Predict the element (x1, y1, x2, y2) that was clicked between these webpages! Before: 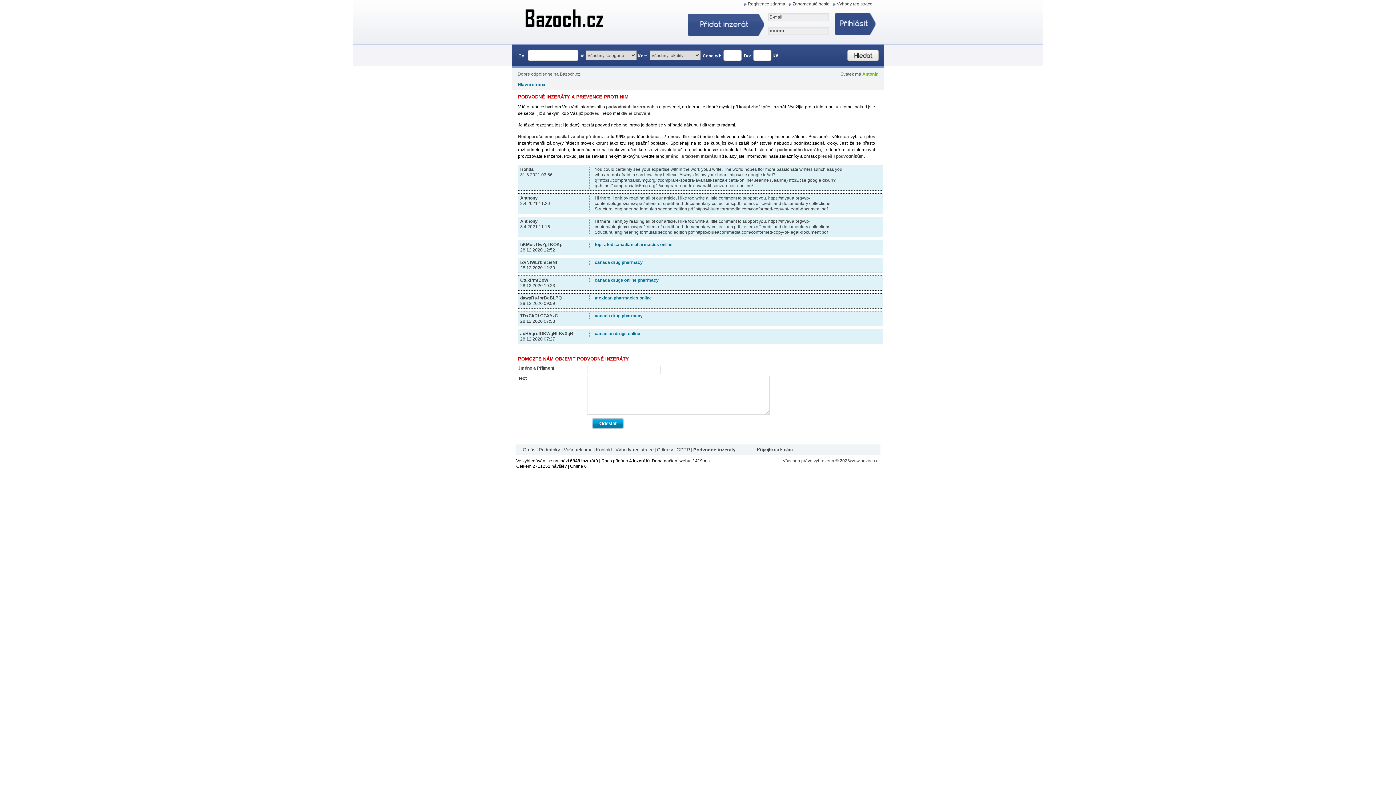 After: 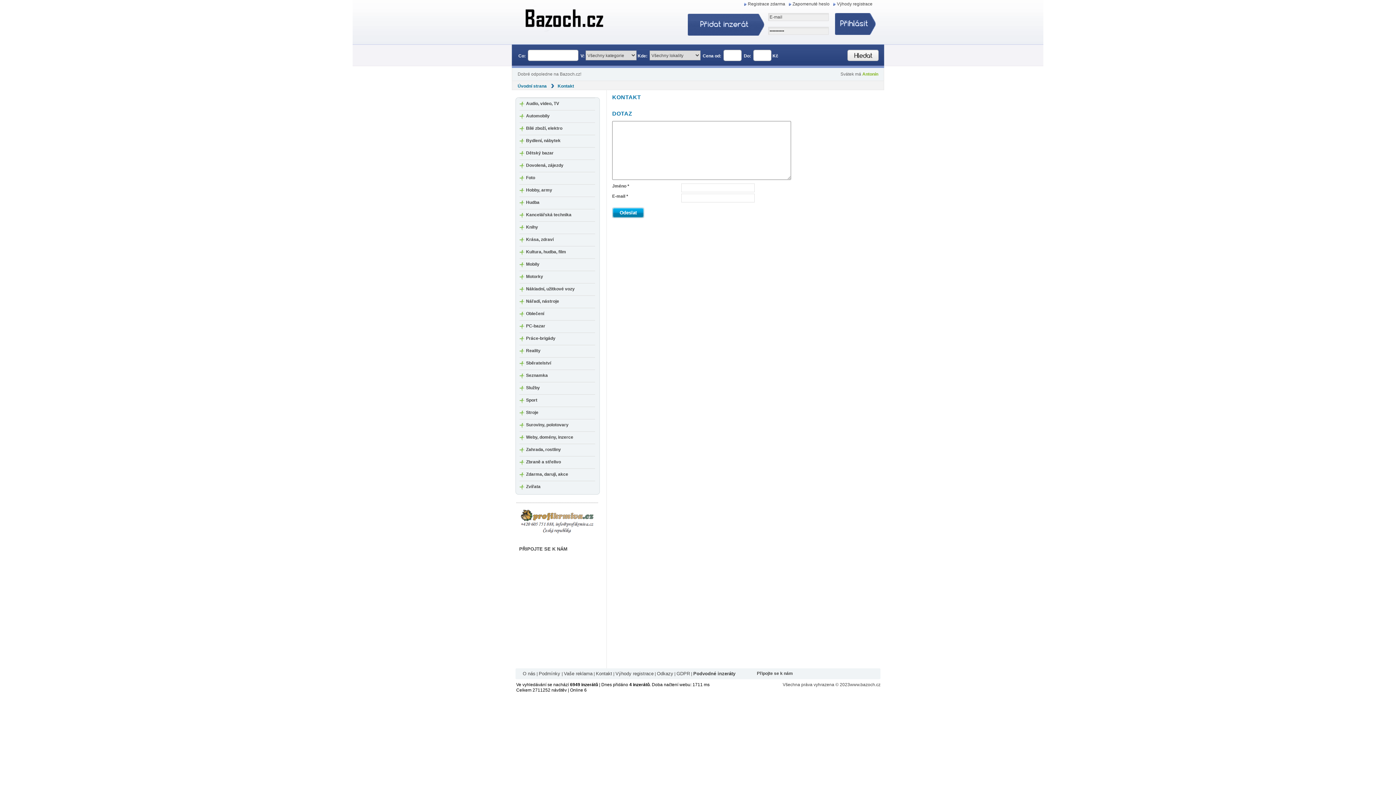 Action: label: Kontakt bbox: (596, 447, 612, 452)